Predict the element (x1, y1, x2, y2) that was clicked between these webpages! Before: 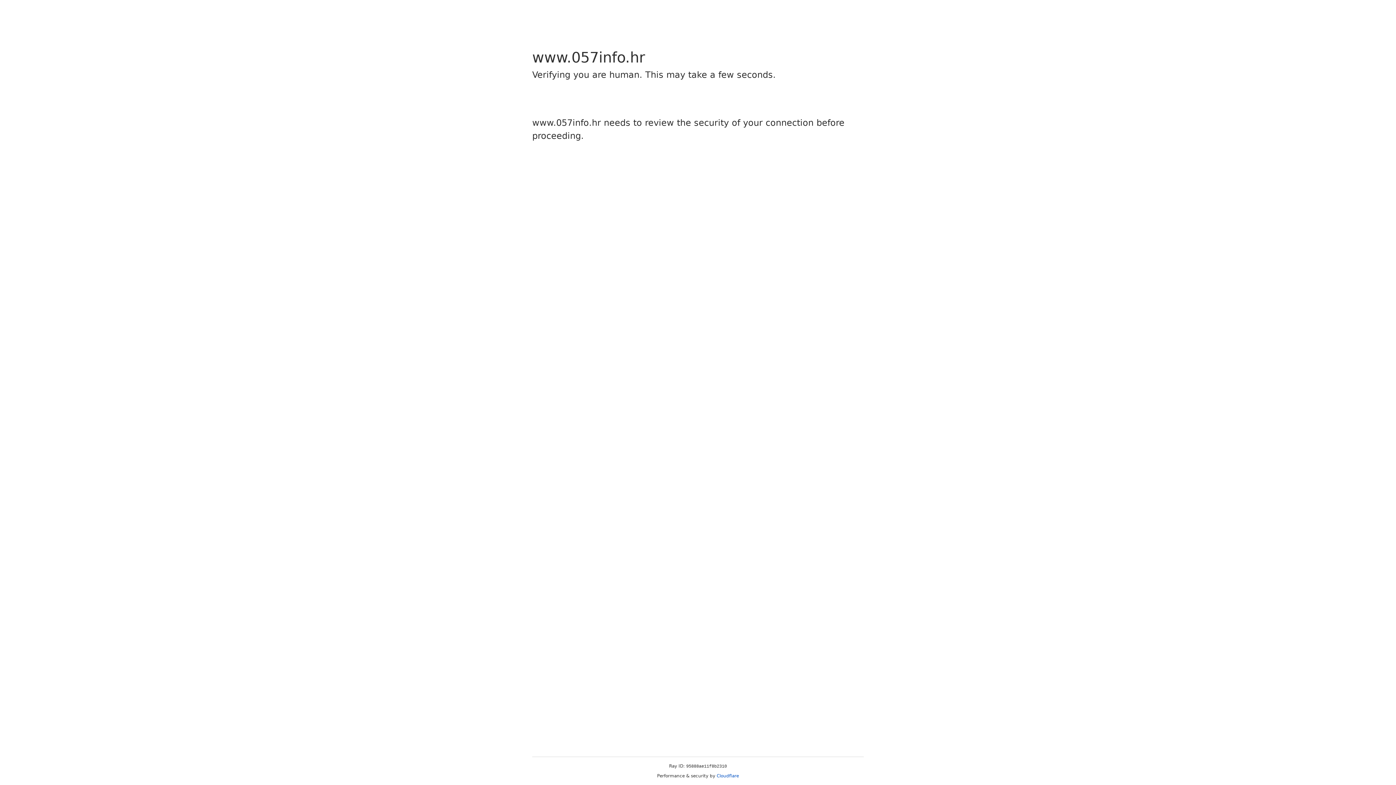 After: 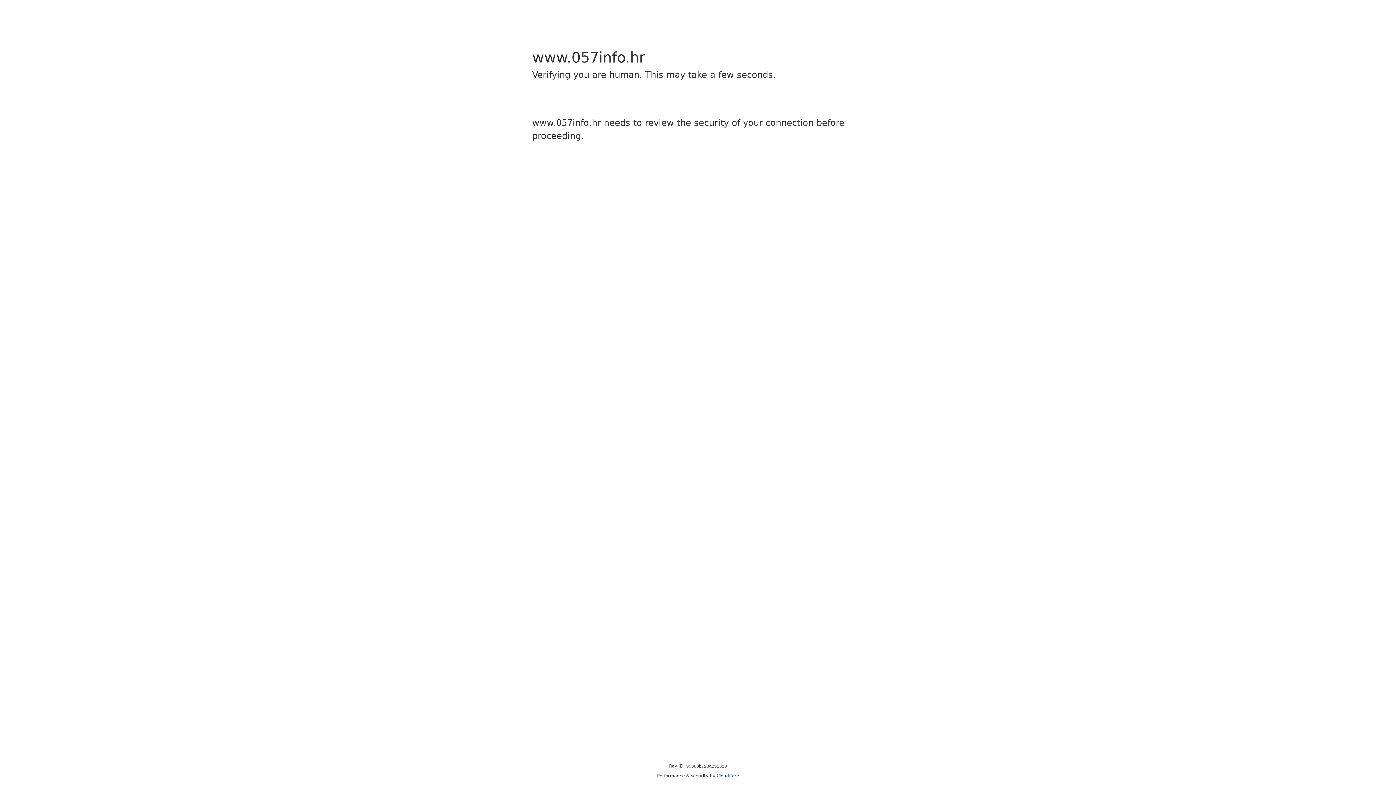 Action: label: Cloudflare bbox: (716, 773, 739, 778)